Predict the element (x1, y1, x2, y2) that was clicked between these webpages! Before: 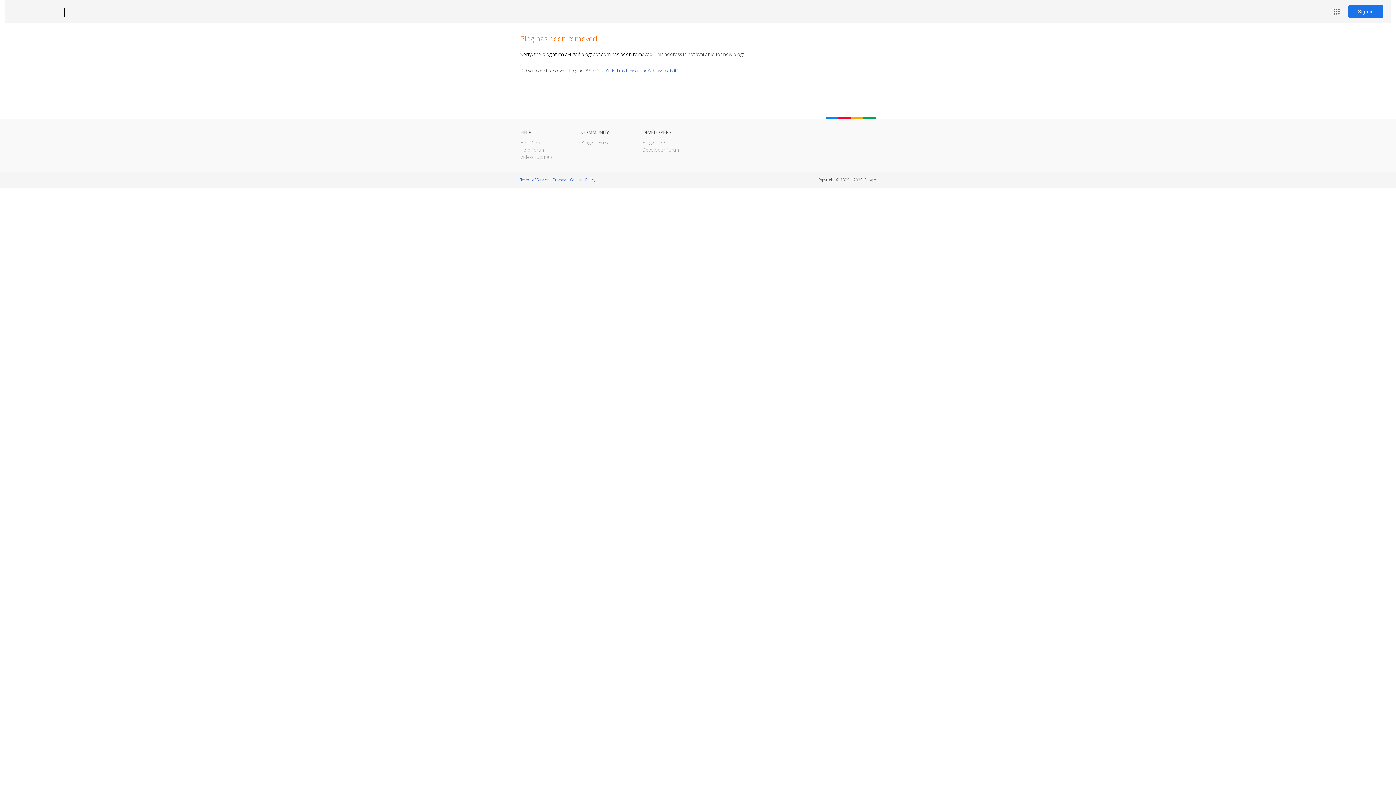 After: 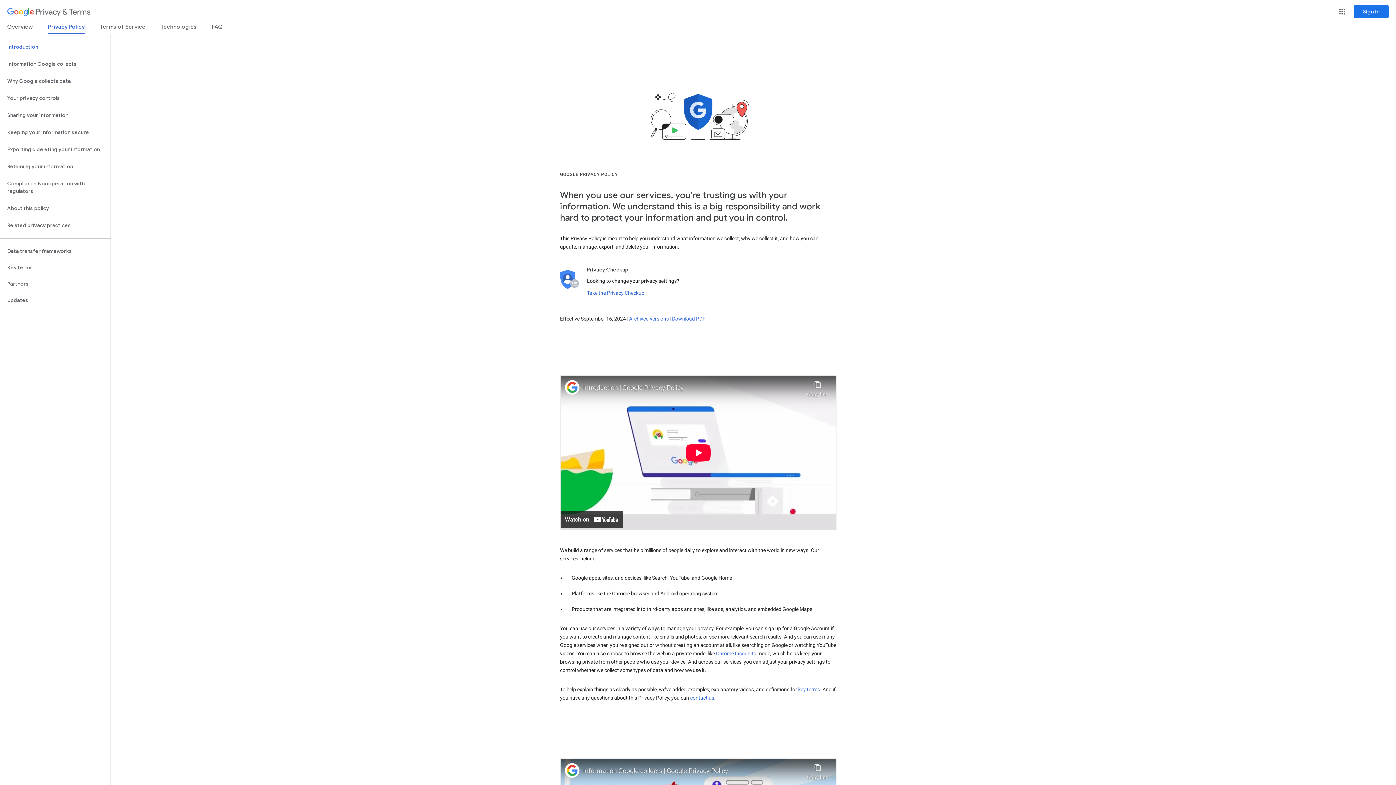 Action: bbox: (553, 177, 565, 182) label: Privacy